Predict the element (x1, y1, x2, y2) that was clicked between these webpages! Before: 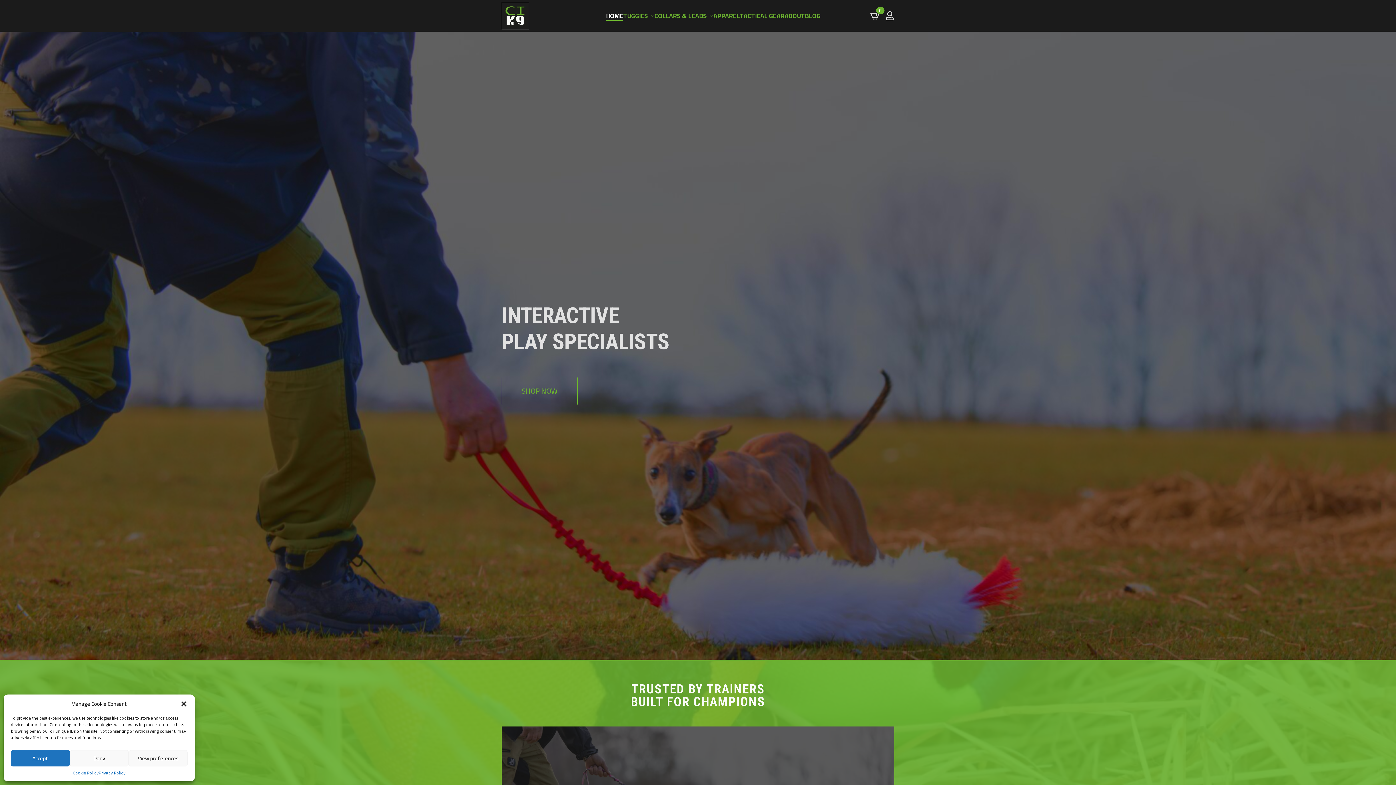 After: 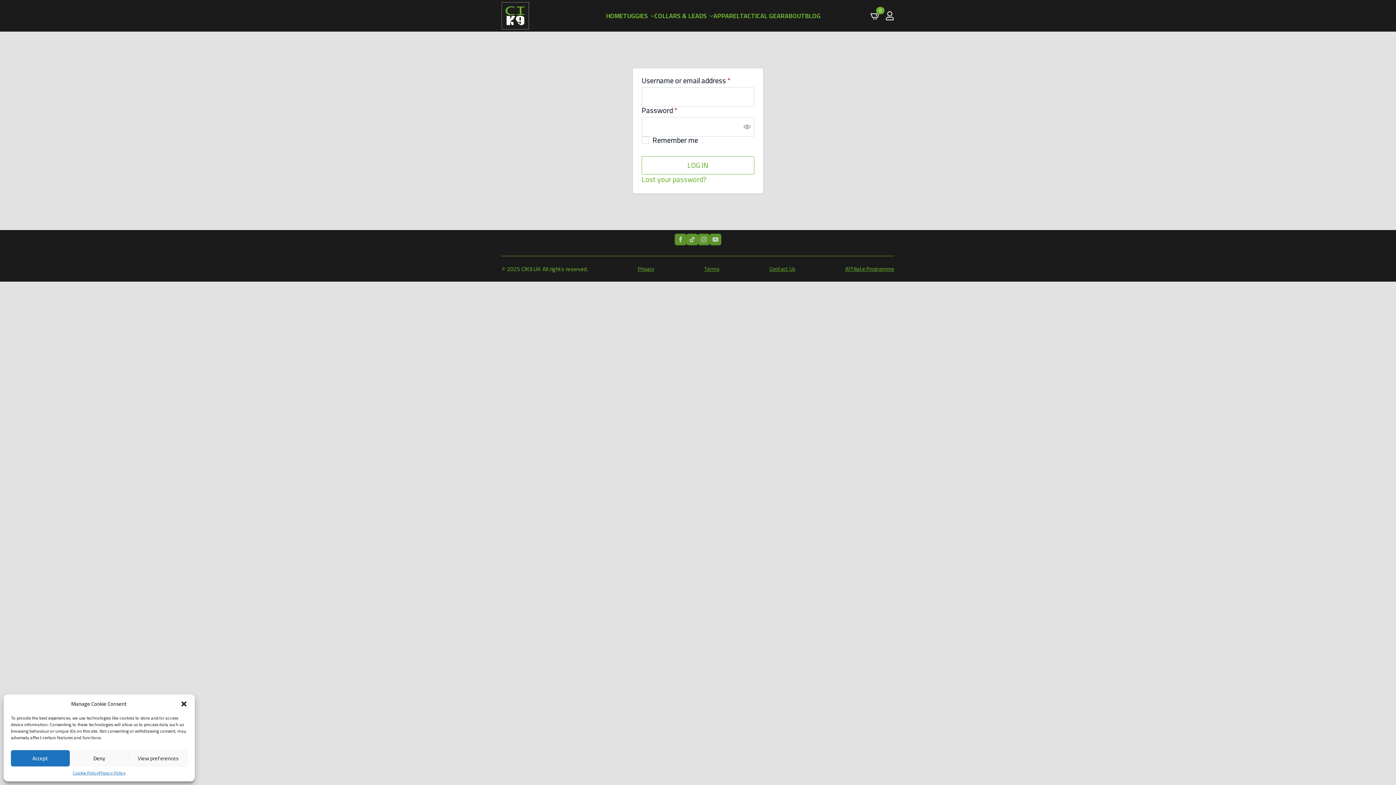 Action: bbox: (885, 11, 894, 20)